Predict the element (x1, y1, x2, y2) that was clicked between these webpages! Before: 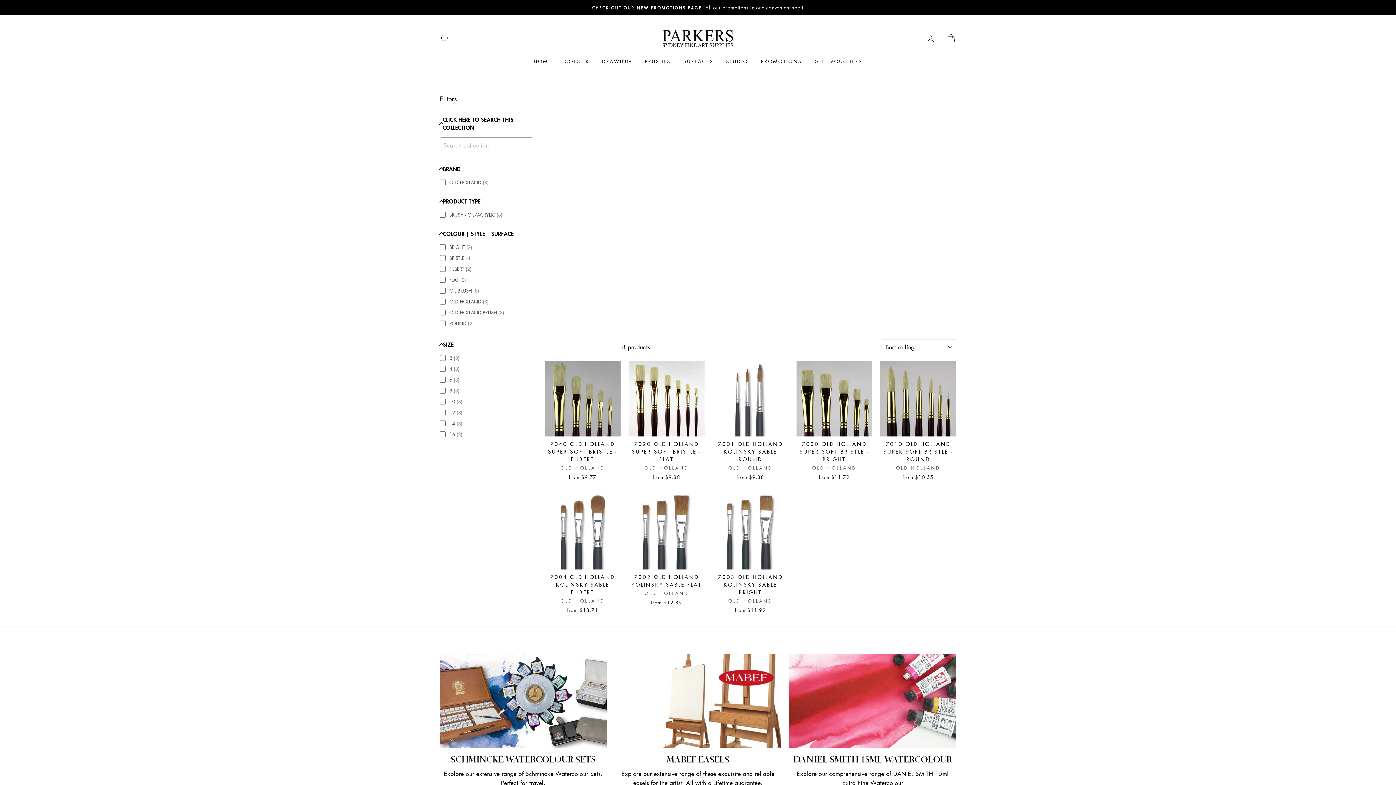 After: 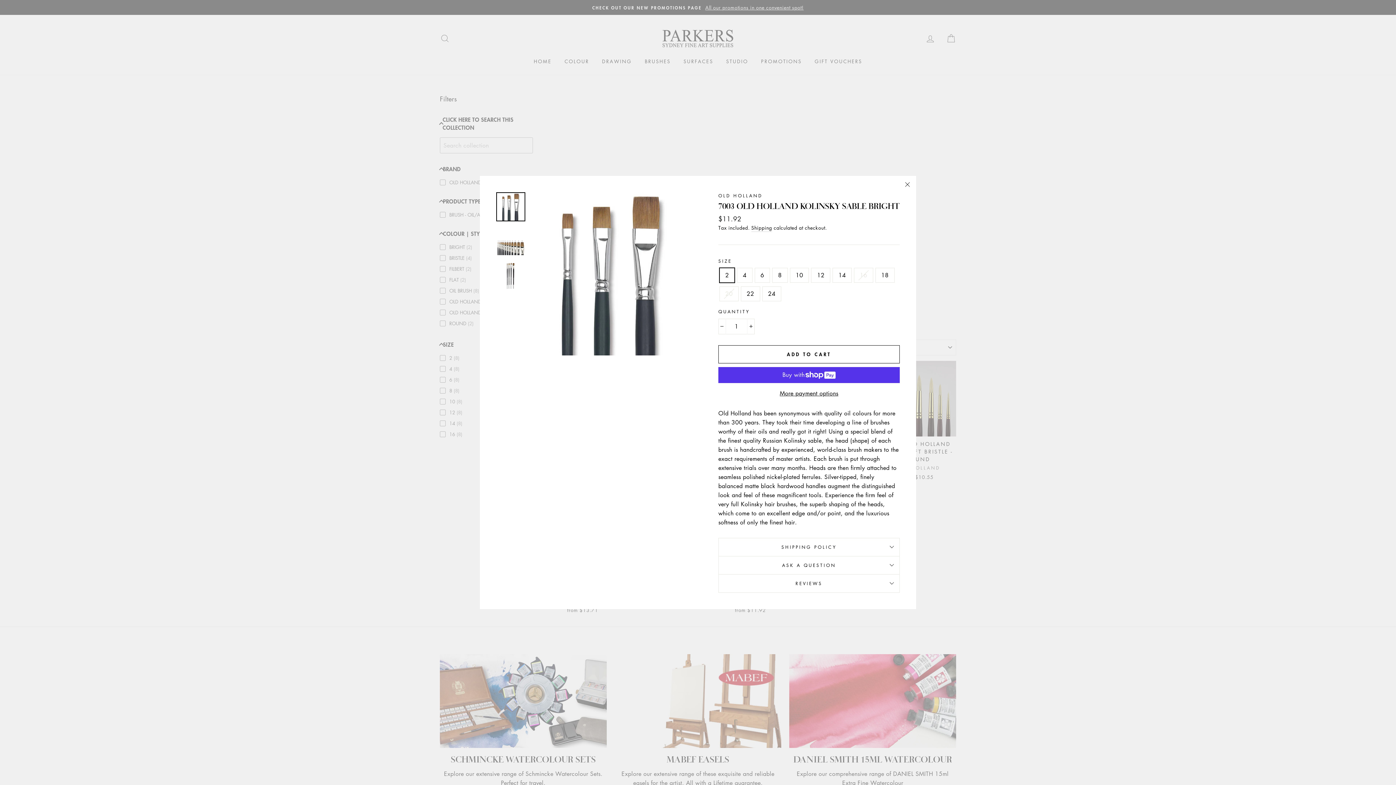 Action: label: Quick view
7003 OLD HOLLAND KOLINSKY SABLE BRIGHT
OLD HOLLAND
from $11.92 bbox: (712, 493, 788, 615)